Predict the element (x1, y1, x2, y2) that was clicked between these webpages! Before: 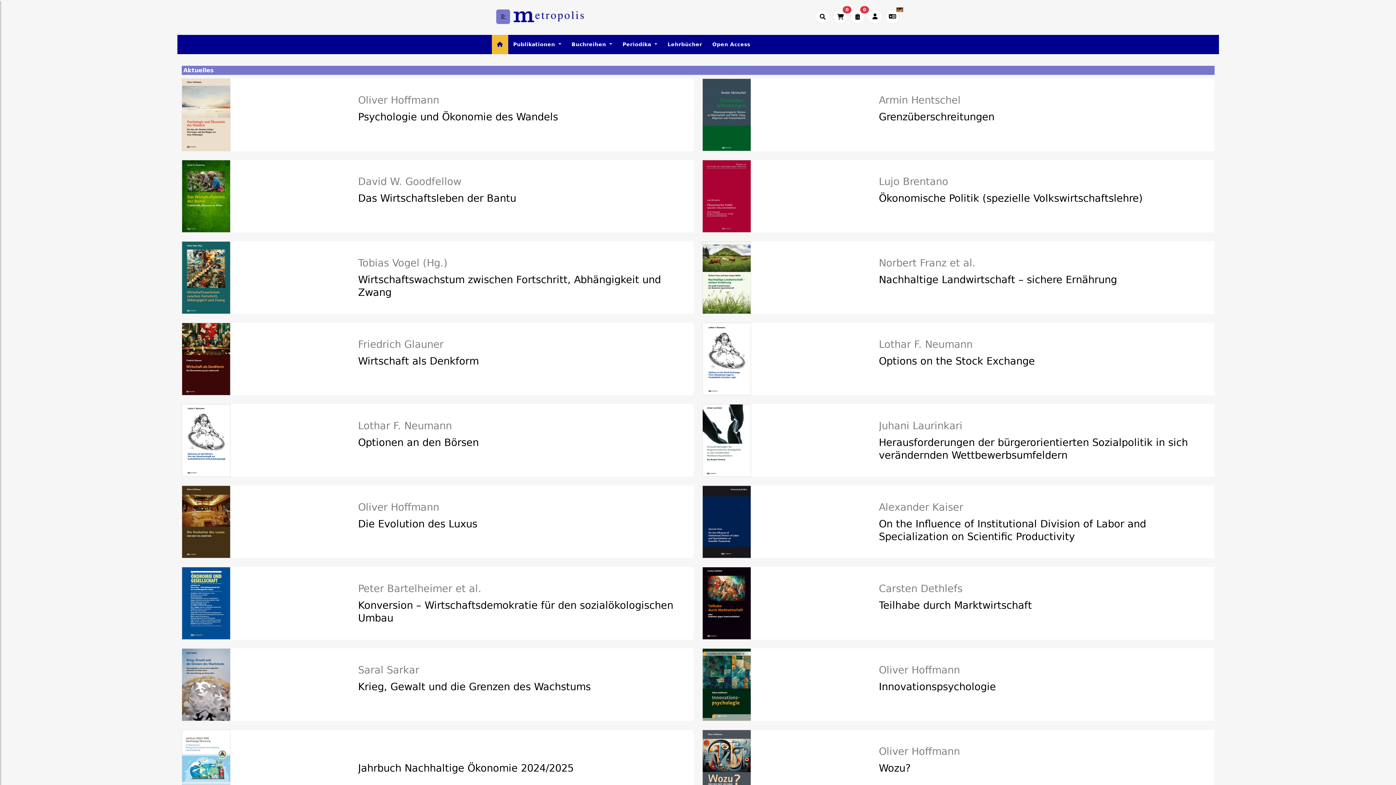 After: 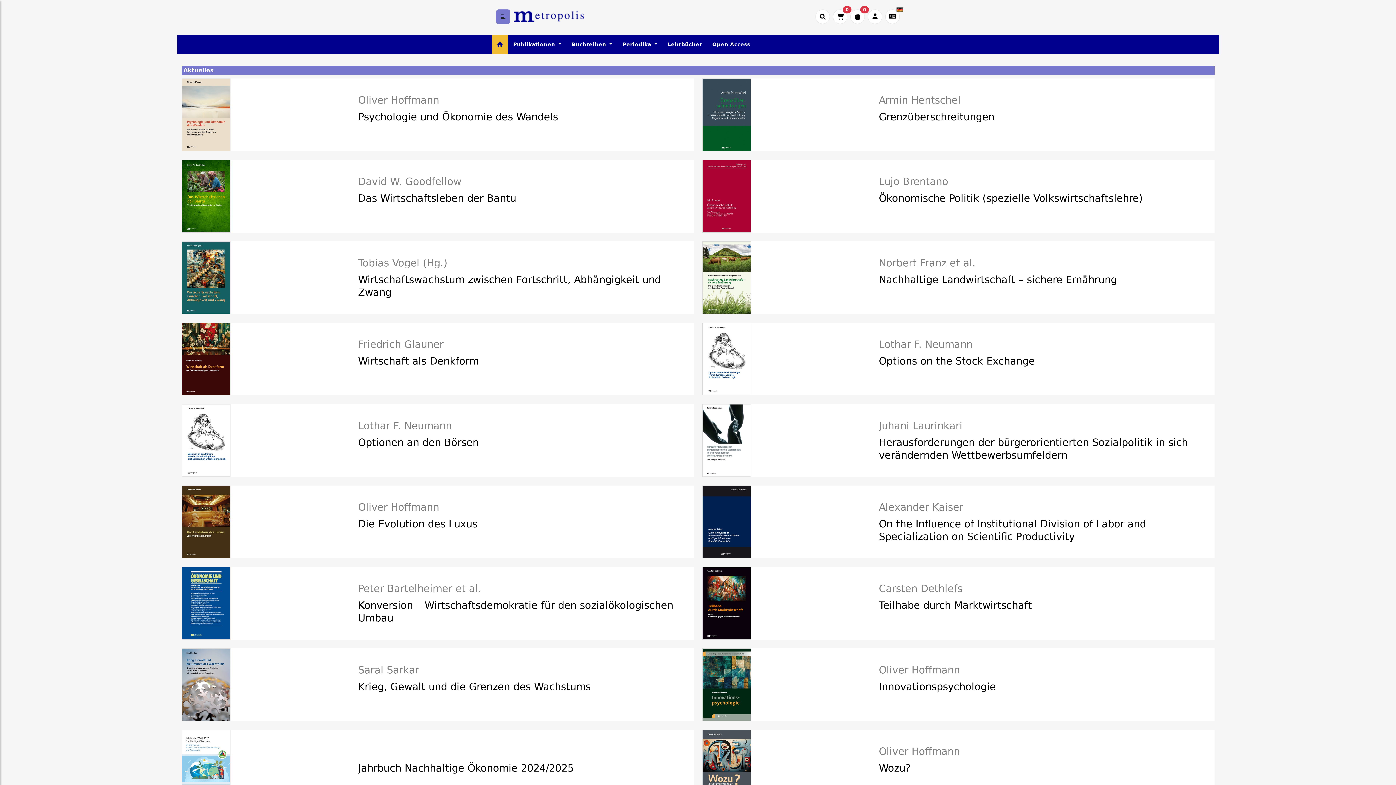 Action: bbox: (513, 9, 584, 24)